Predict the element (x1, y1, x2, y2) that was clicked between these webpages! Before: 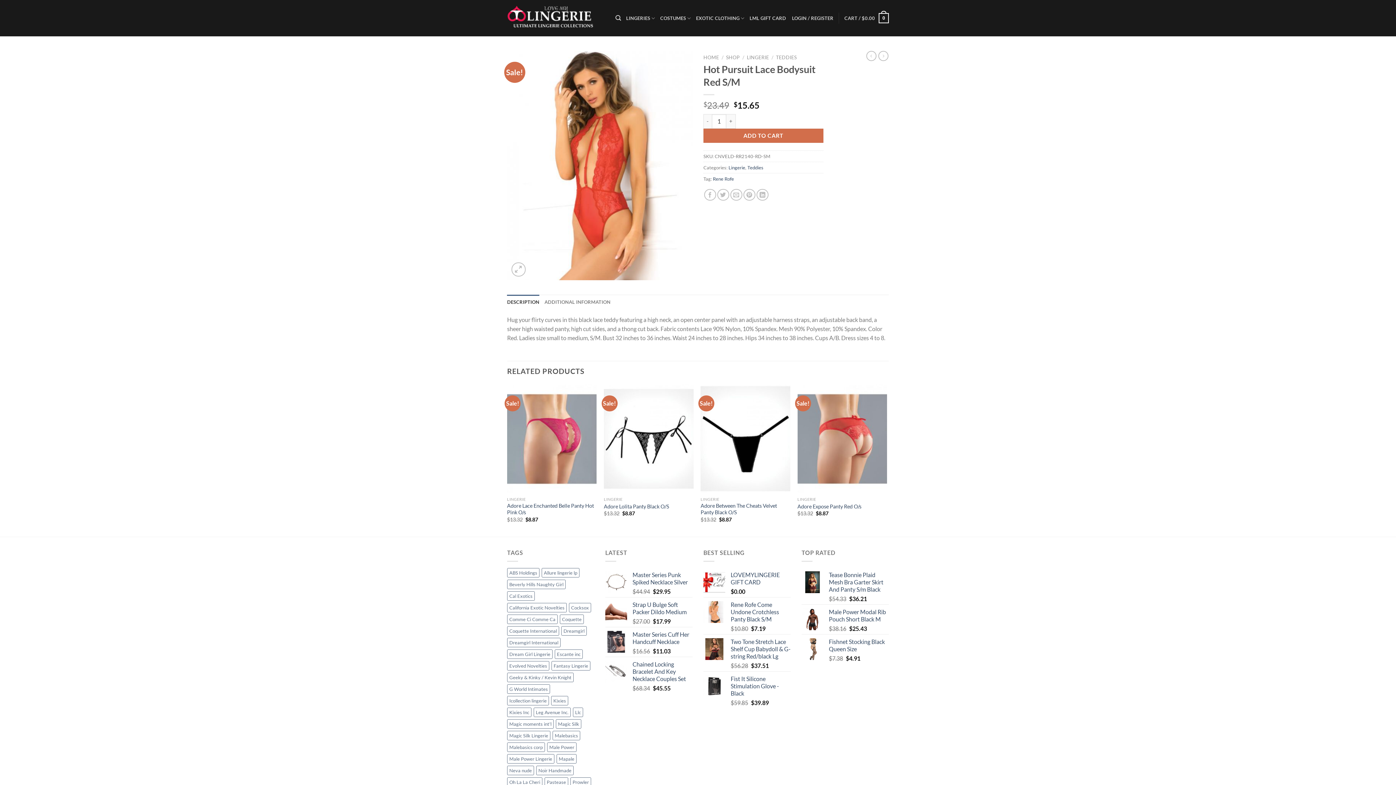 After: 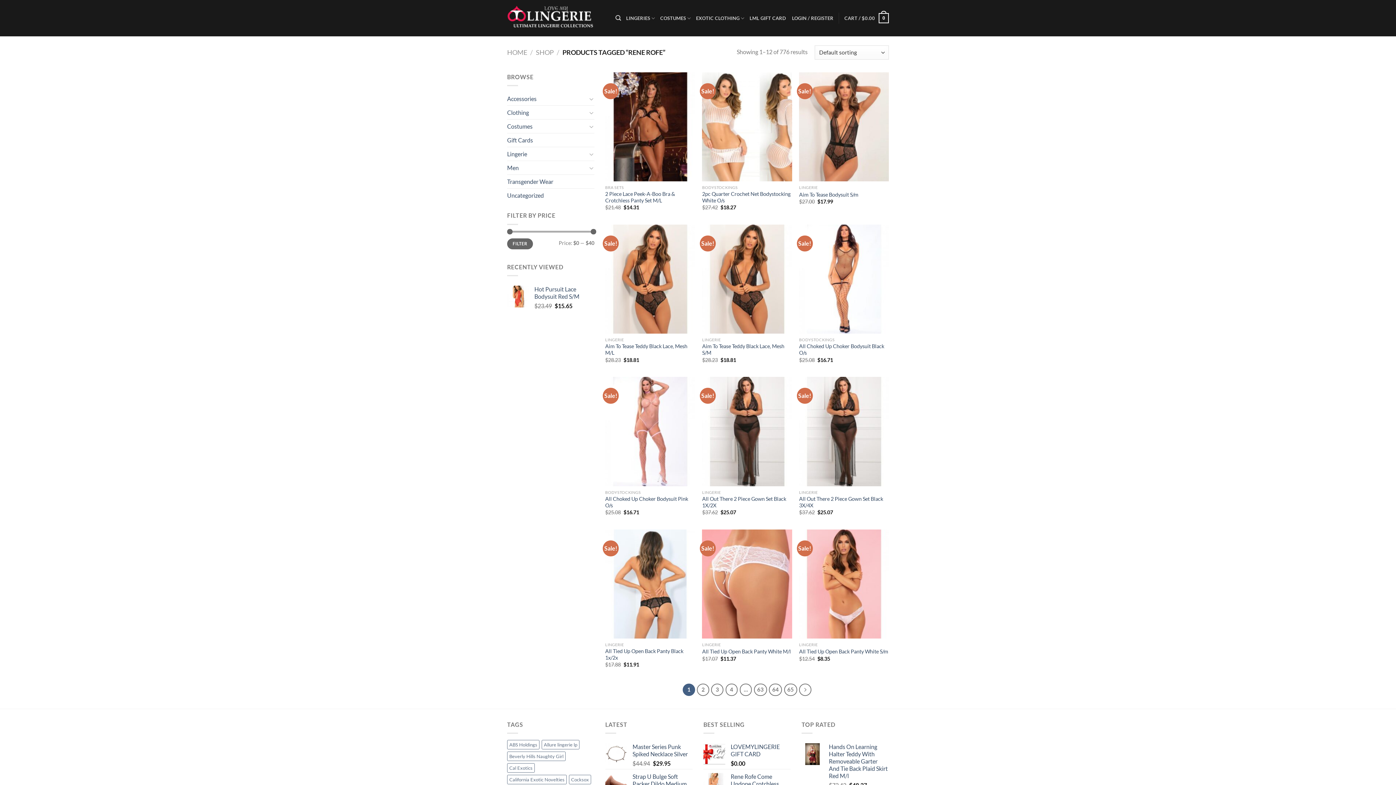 Action: bbox: (713, 175, 734, 181) label: Rene Rofe